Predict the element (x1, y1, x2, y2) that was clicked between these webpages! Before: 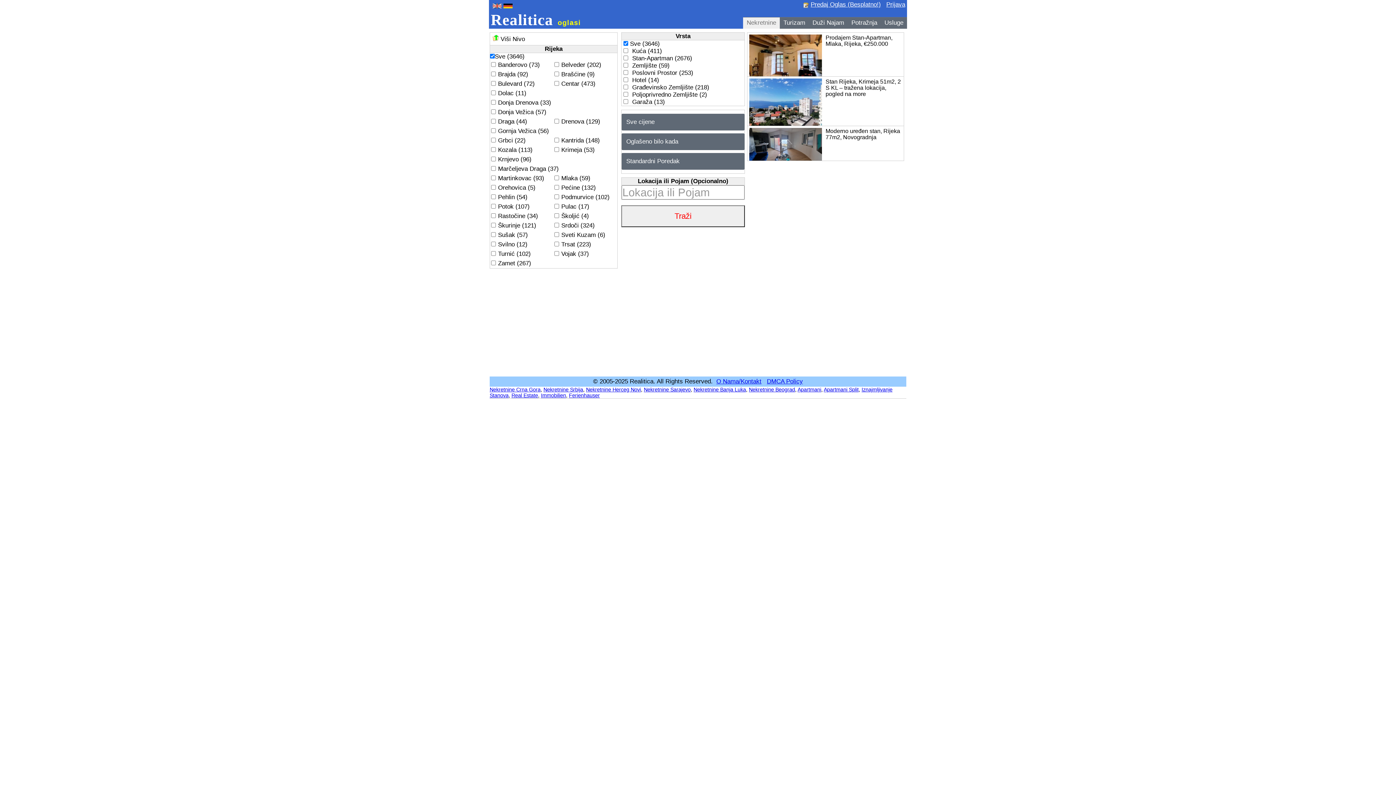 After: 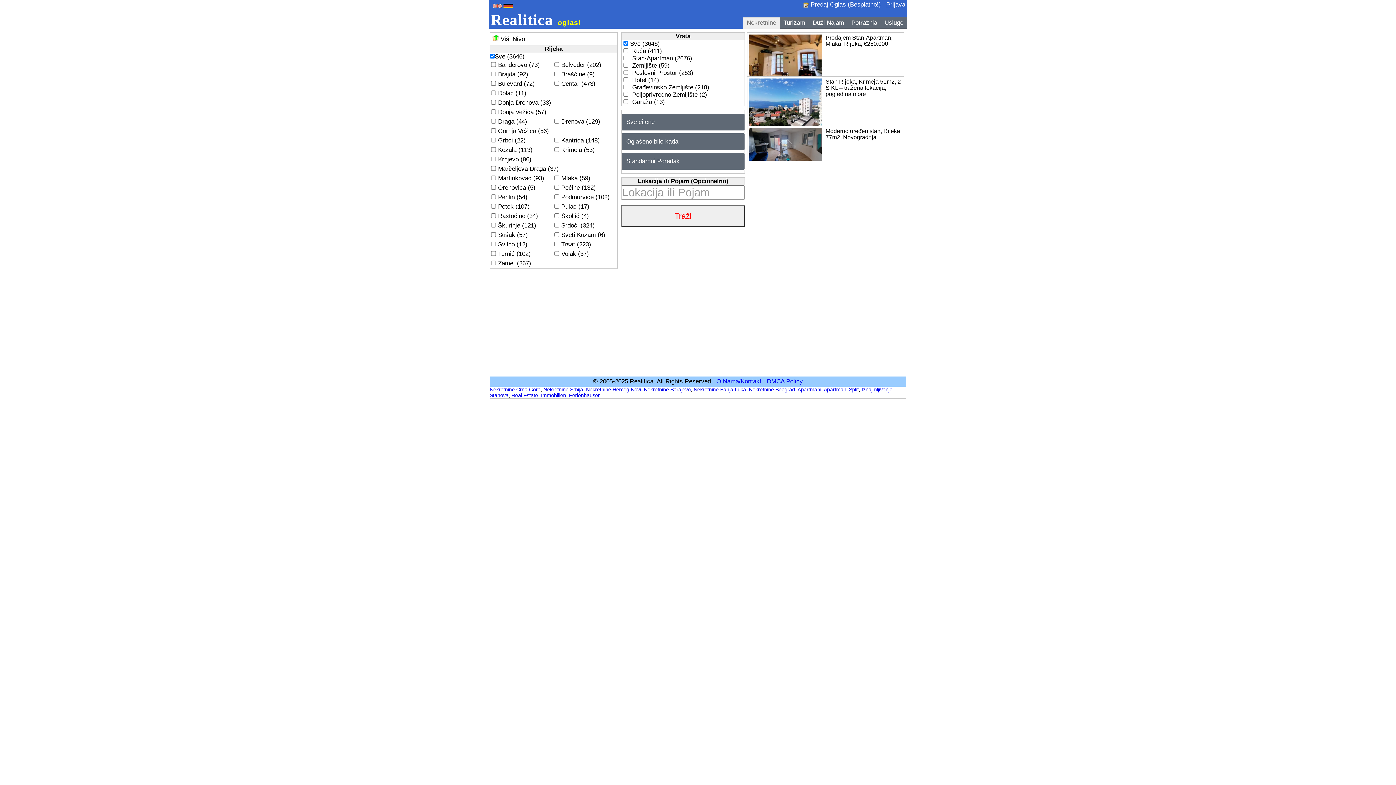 Action: bbox: (490, 11, 581, 28) label: Realitica oglasi